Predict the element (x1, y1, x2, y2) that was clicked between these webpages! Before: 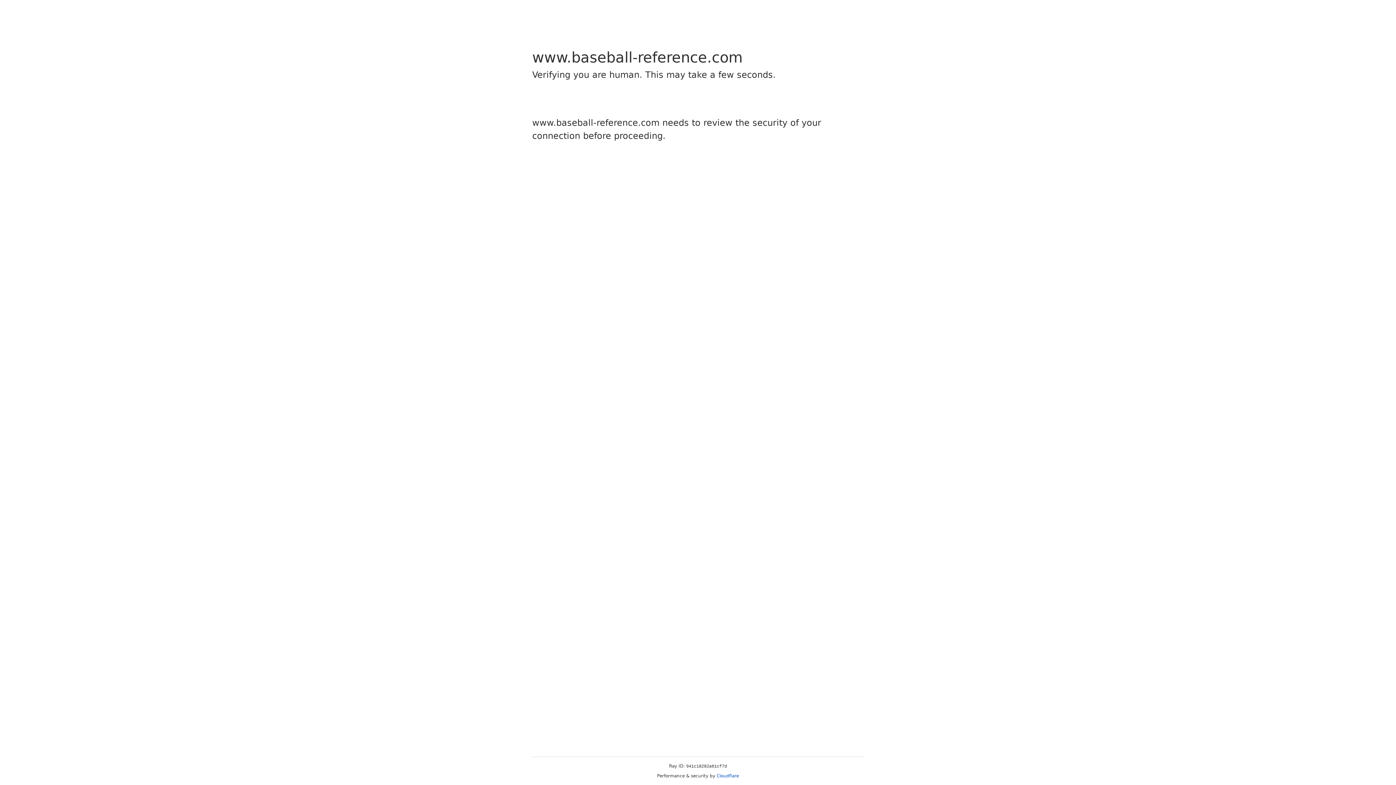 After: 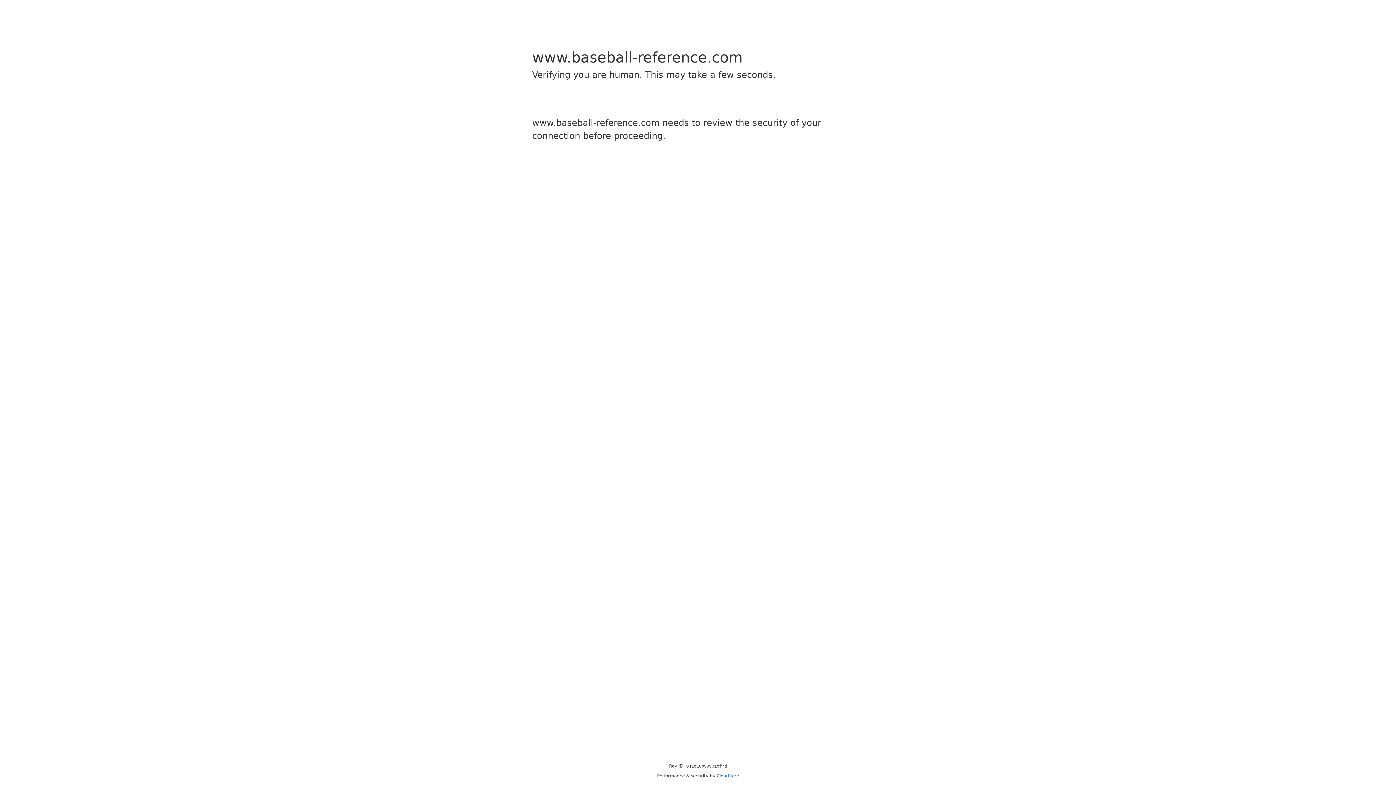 Action: bbox: (716, 773, 739, 778) label: Cloudflare